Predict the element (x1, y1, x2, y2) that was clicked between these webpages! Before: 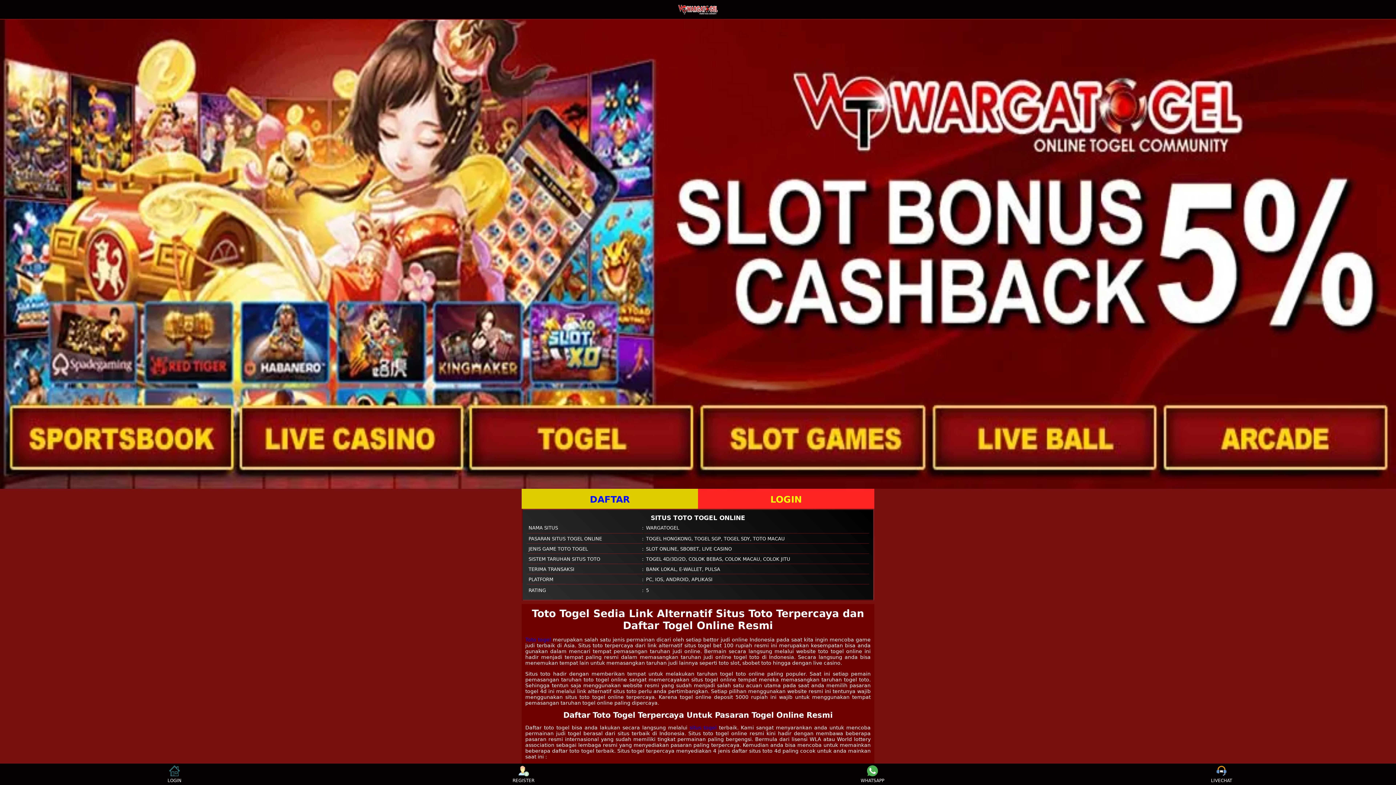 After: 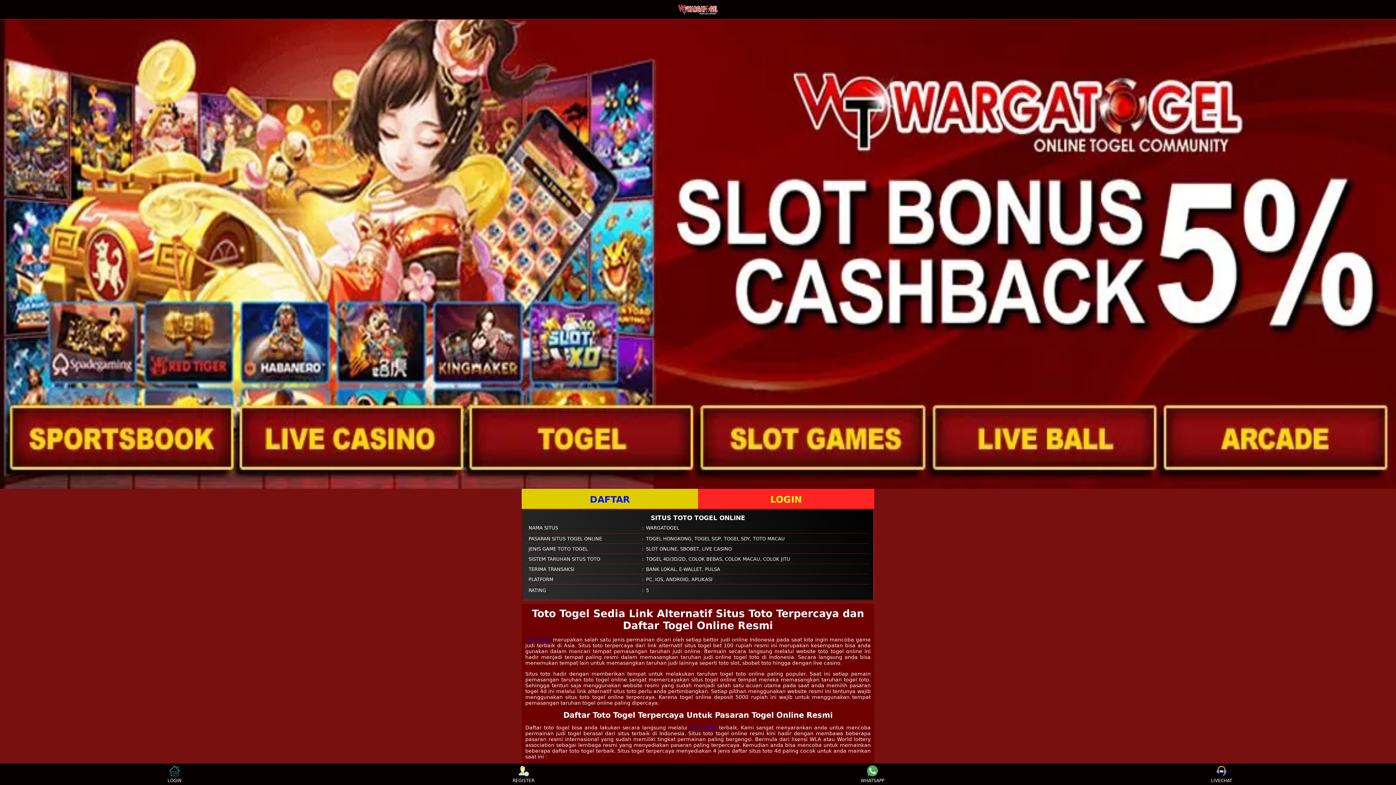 Action: label: LIVECHAT bbox: (1208, 765, 1235, 783)